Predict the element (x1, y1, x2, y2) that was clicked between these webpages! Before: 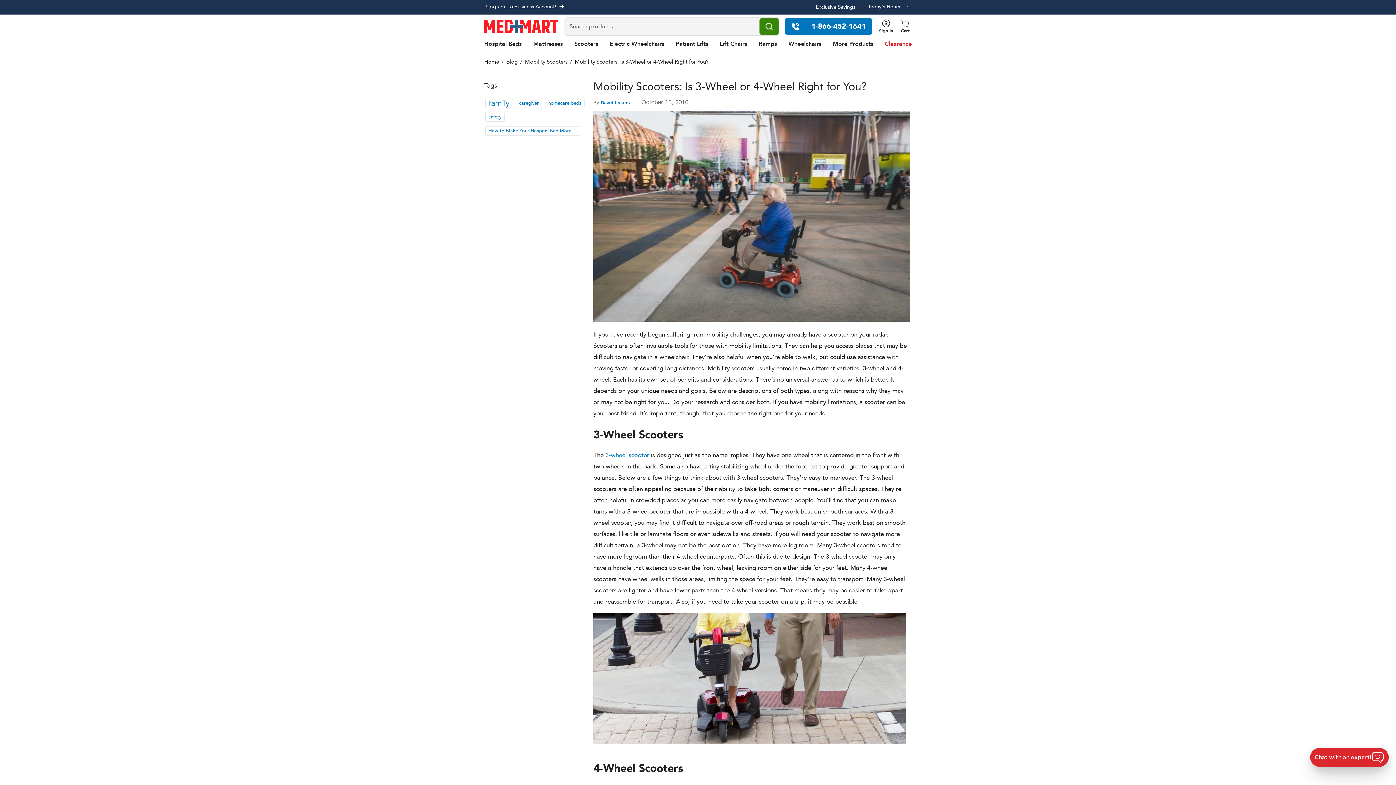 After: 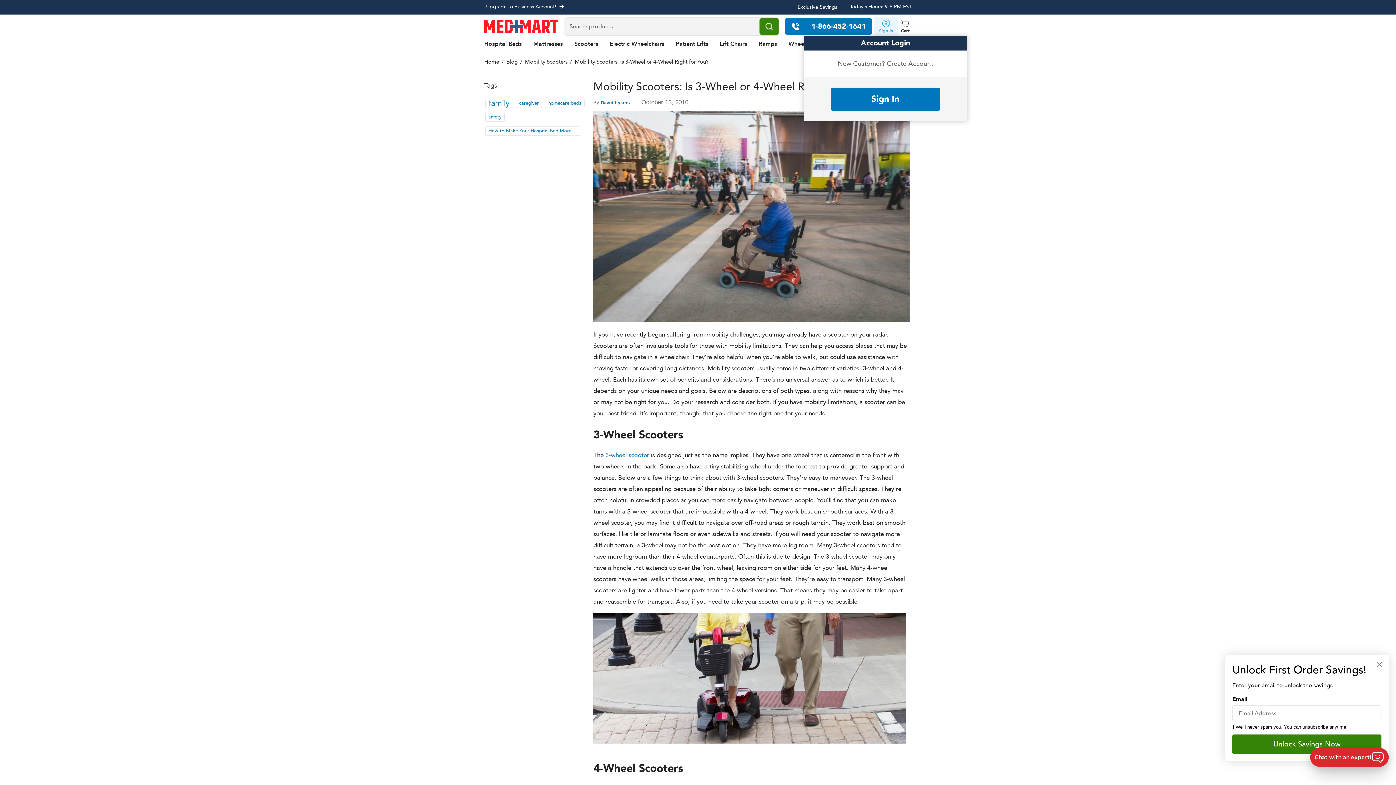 Action: bbox: (874, 16, 898, 36) label: Sign In